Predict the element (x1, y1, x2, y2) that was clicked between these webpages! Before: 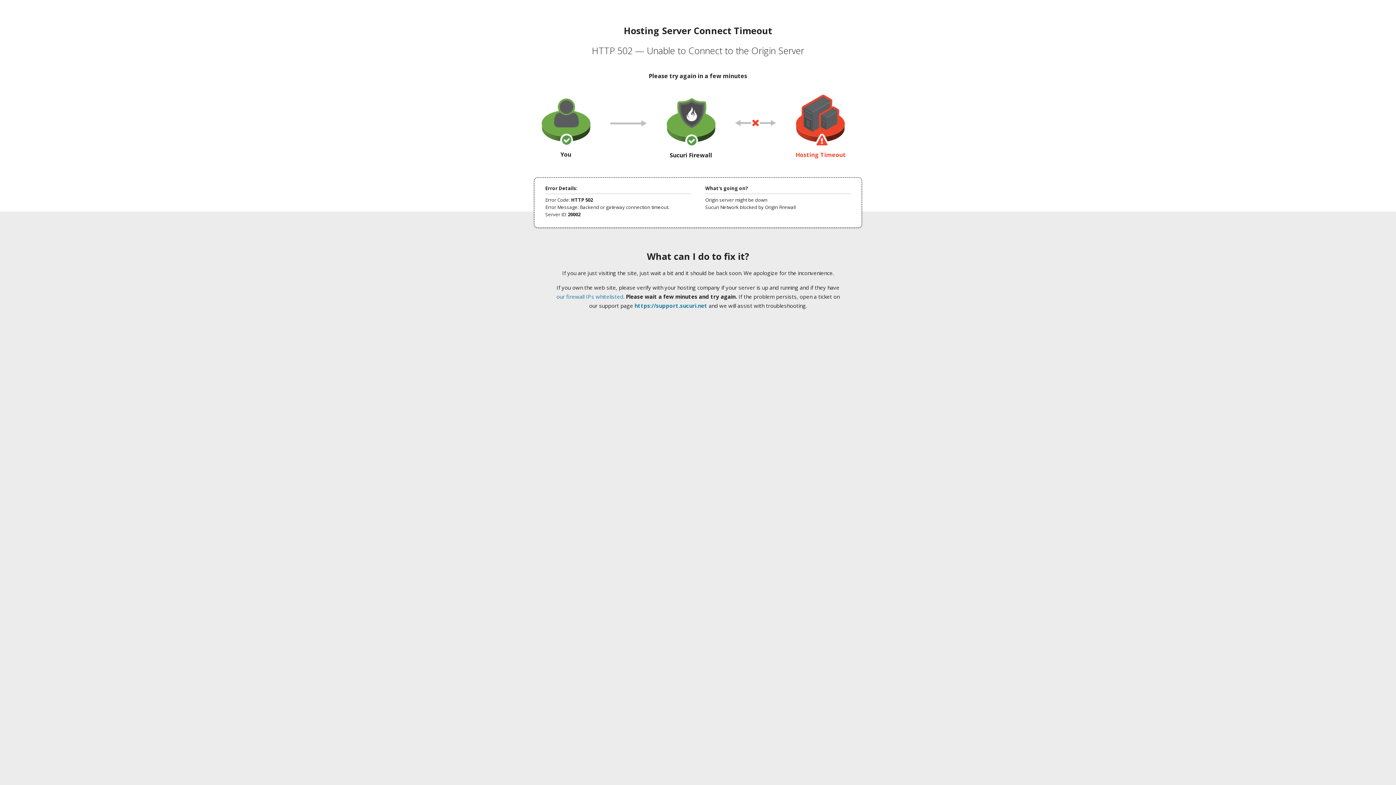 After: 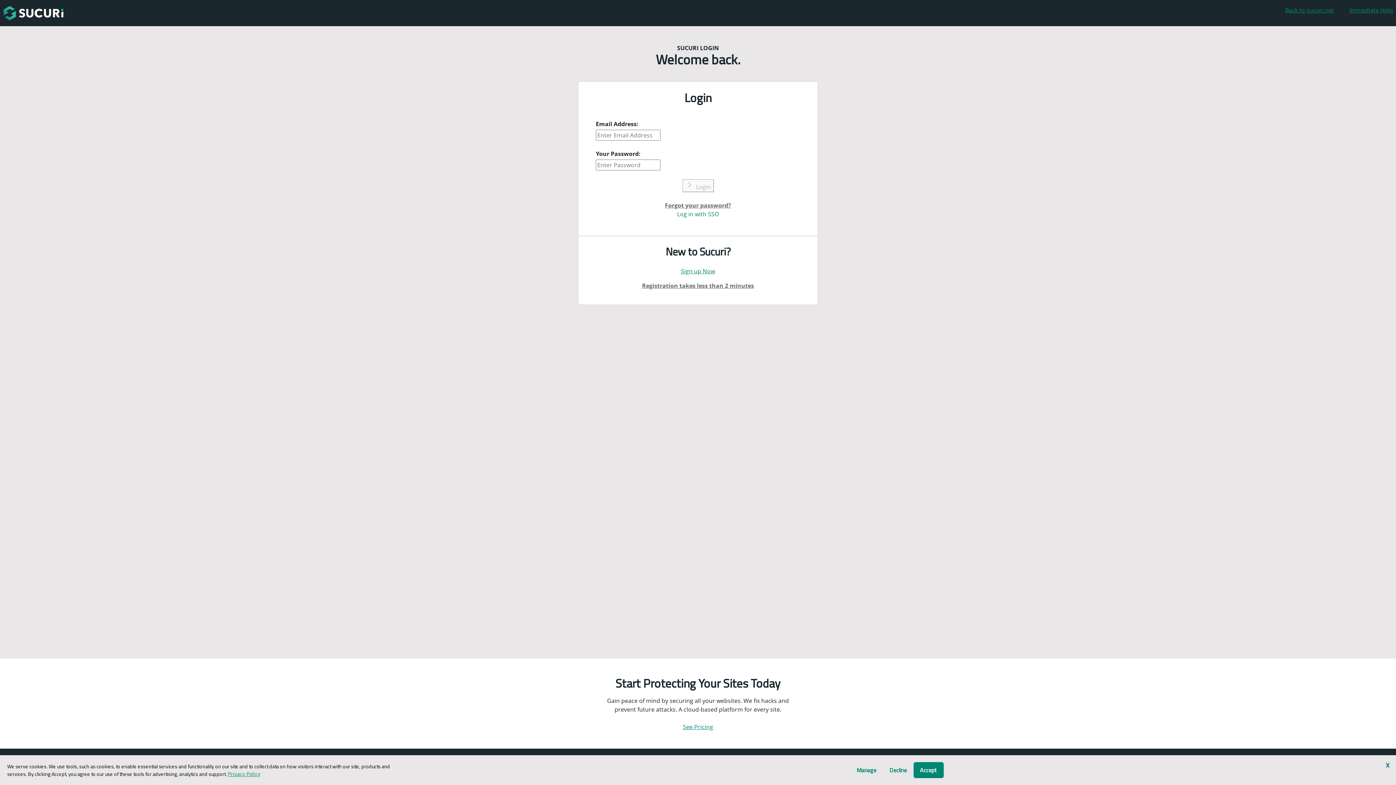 Action: label: https://support.sucuri.net bbox: (634, 302, 707, 309)